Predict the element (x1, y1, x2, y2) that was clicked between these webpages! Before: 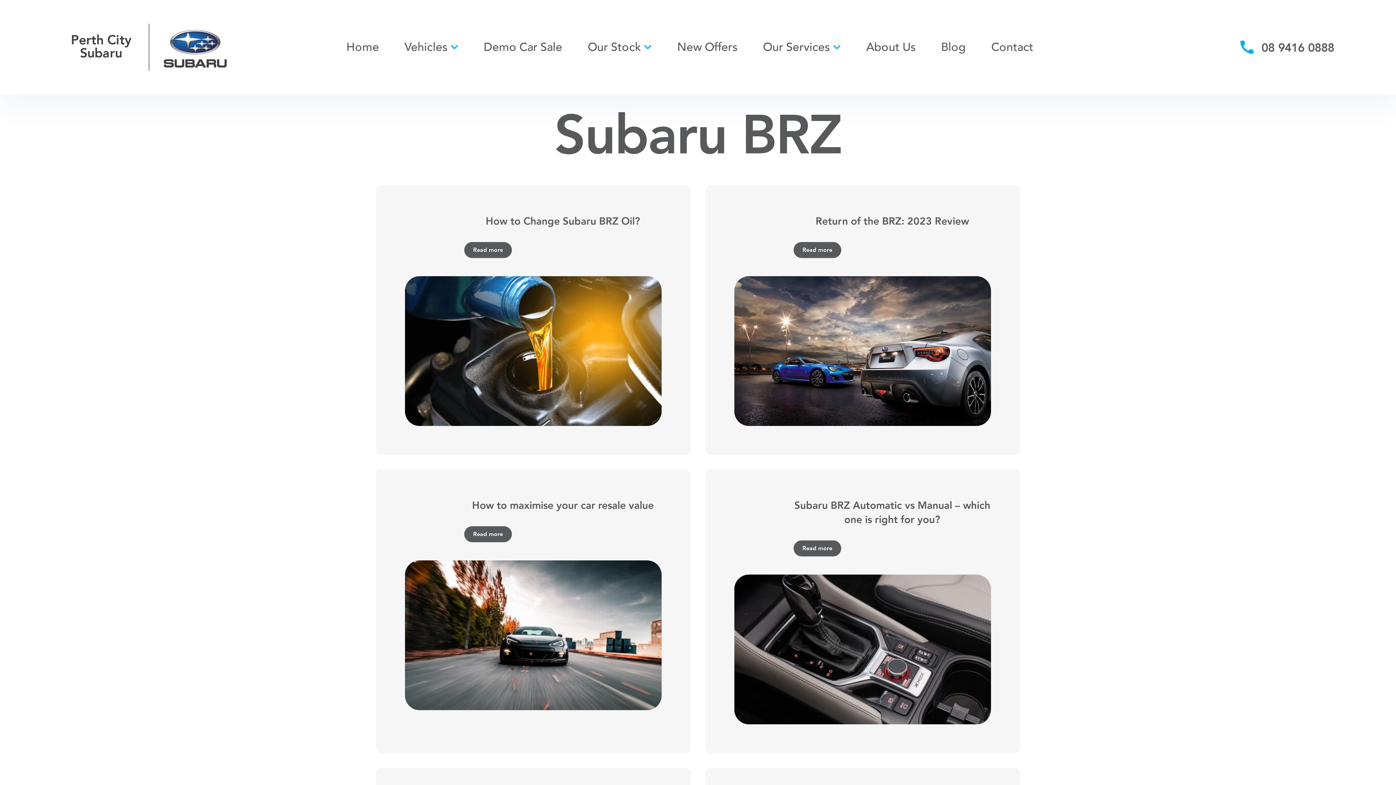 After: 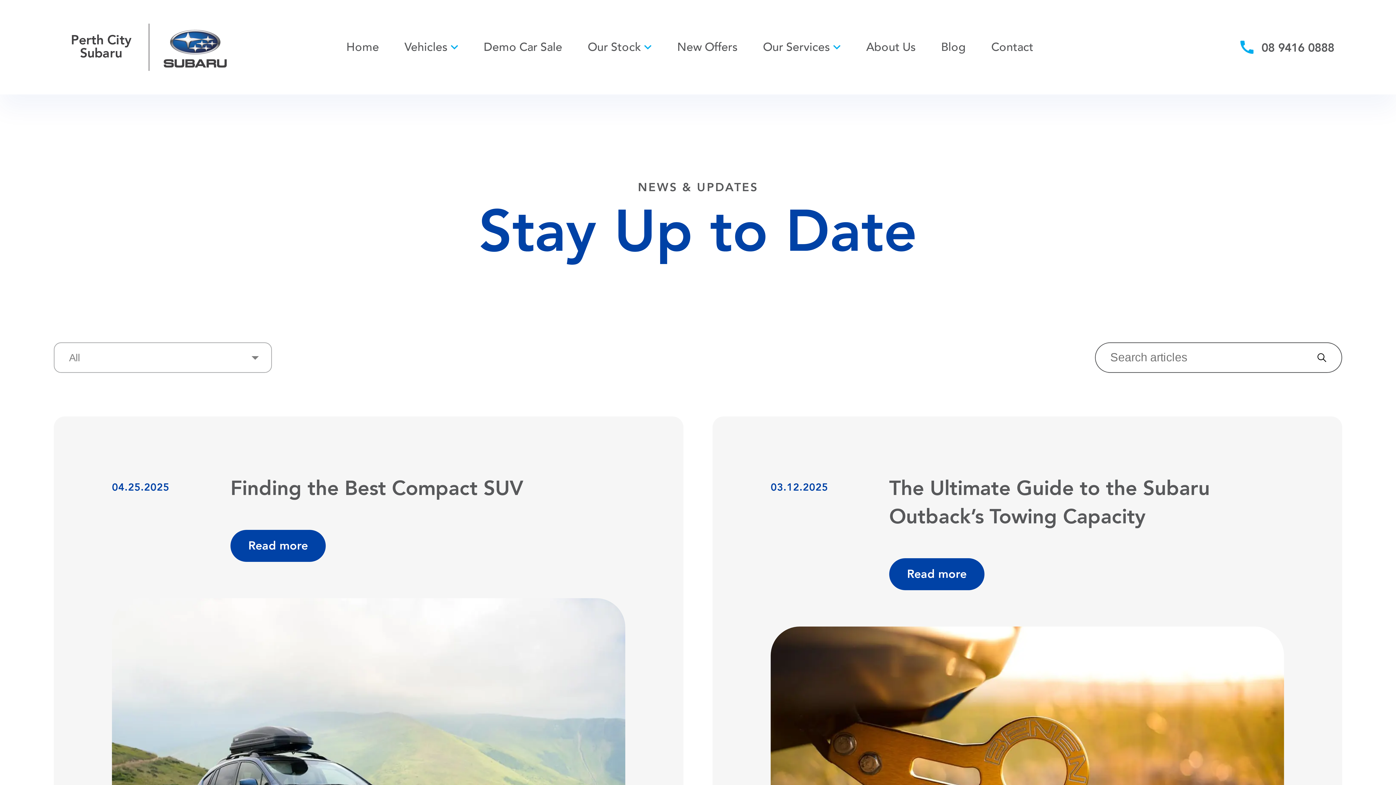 Action: label: Blog bbox: (941, 41, 966, 53)